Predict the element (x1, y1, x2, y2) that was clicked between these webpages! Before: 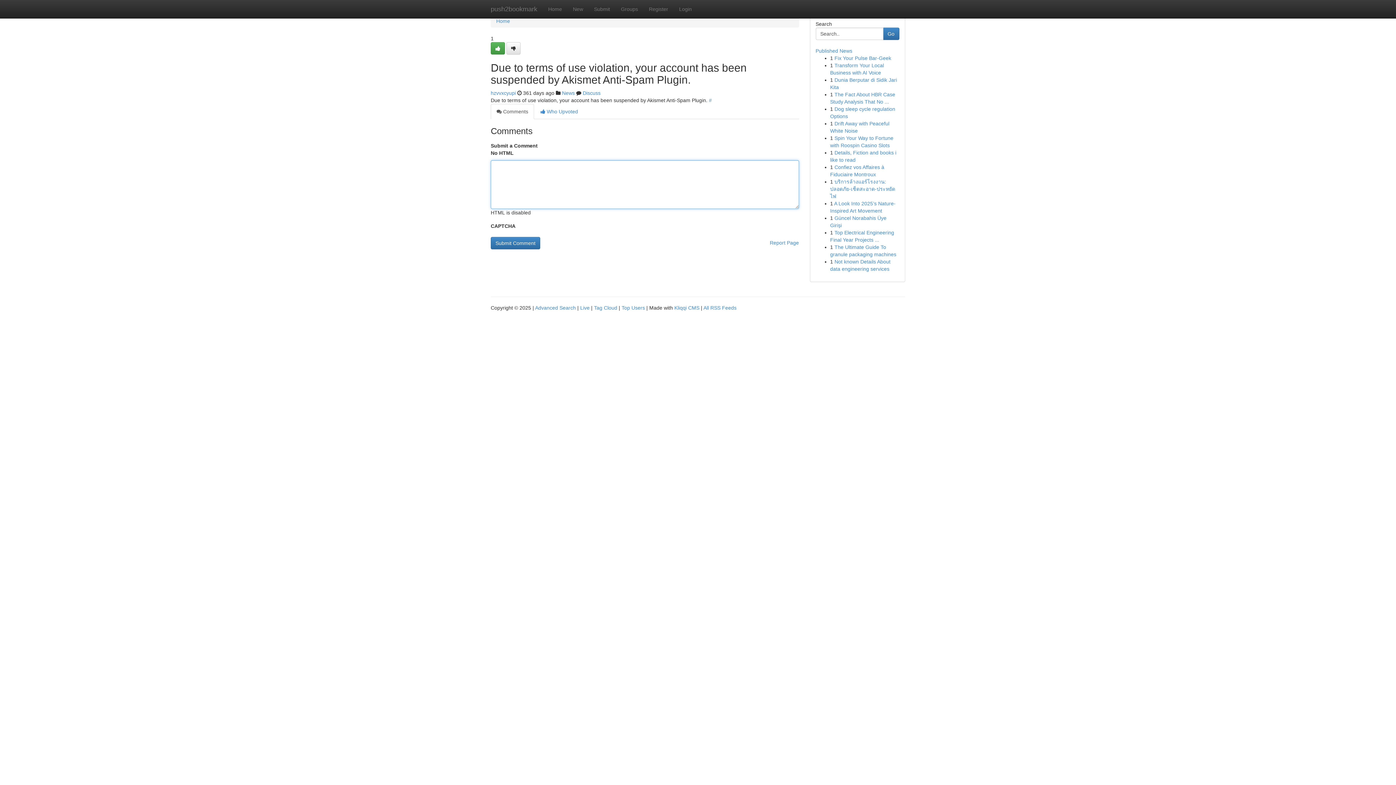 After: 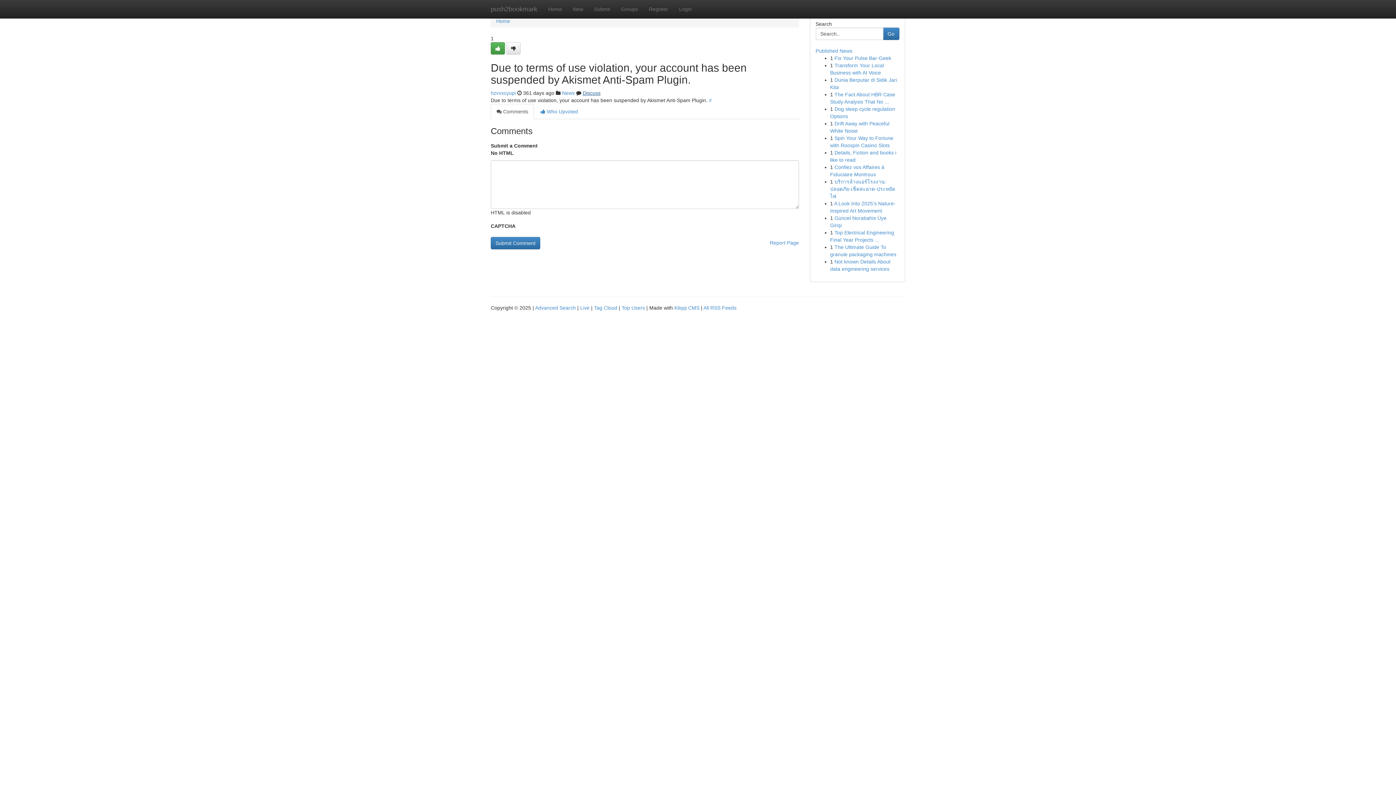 Action: bbox: (582, 90, 600, 96) label: Discuss